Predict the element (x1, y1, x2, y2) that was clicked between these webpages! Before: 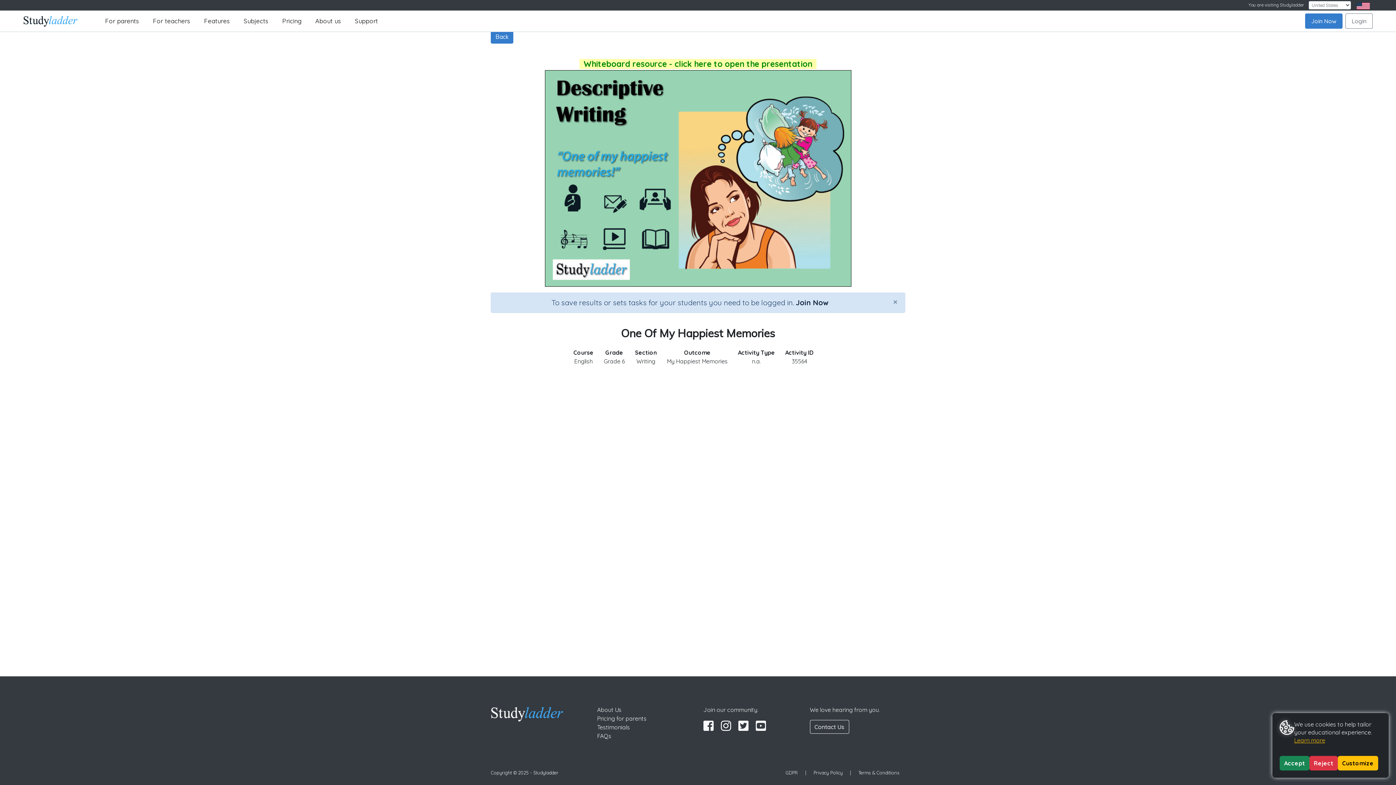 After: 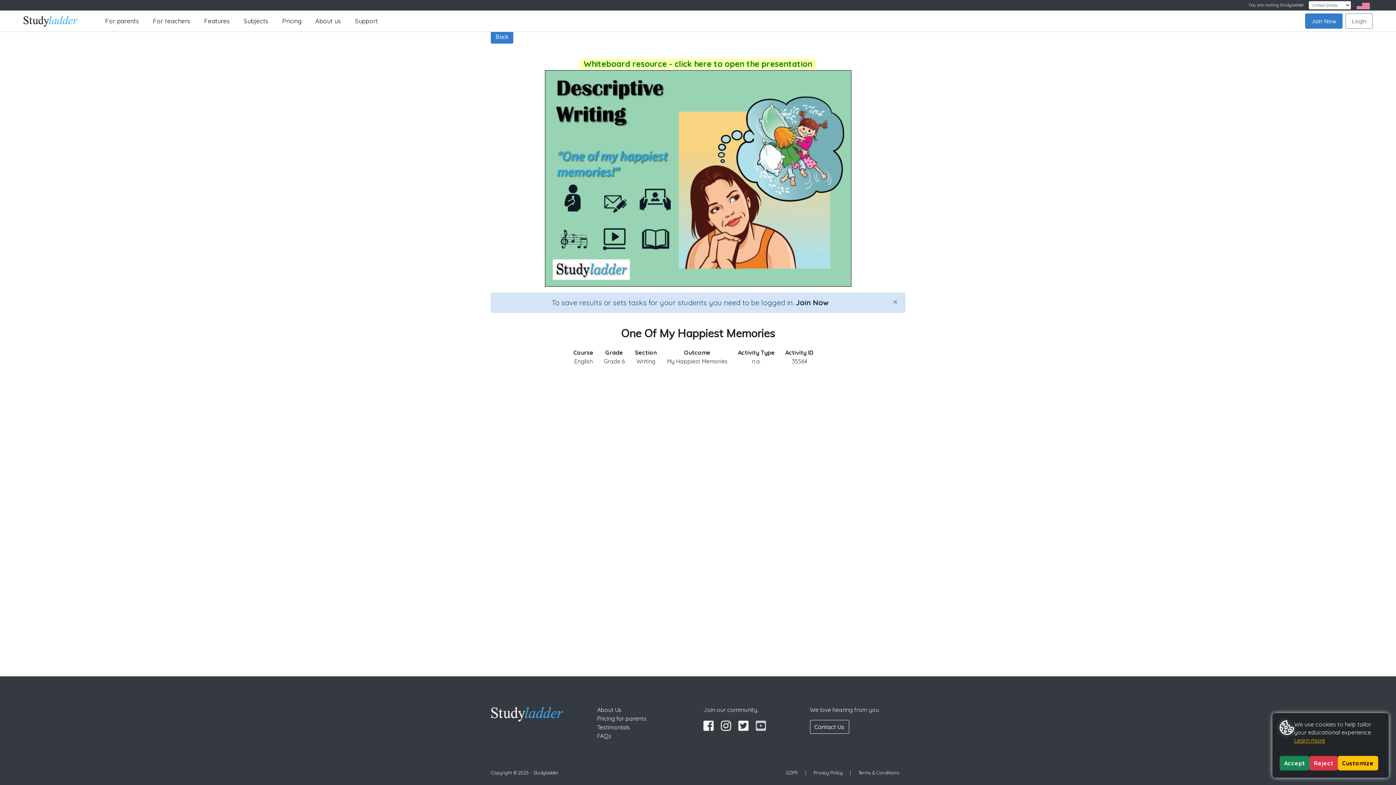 Action: bbox: (750, 724, 766, 732)